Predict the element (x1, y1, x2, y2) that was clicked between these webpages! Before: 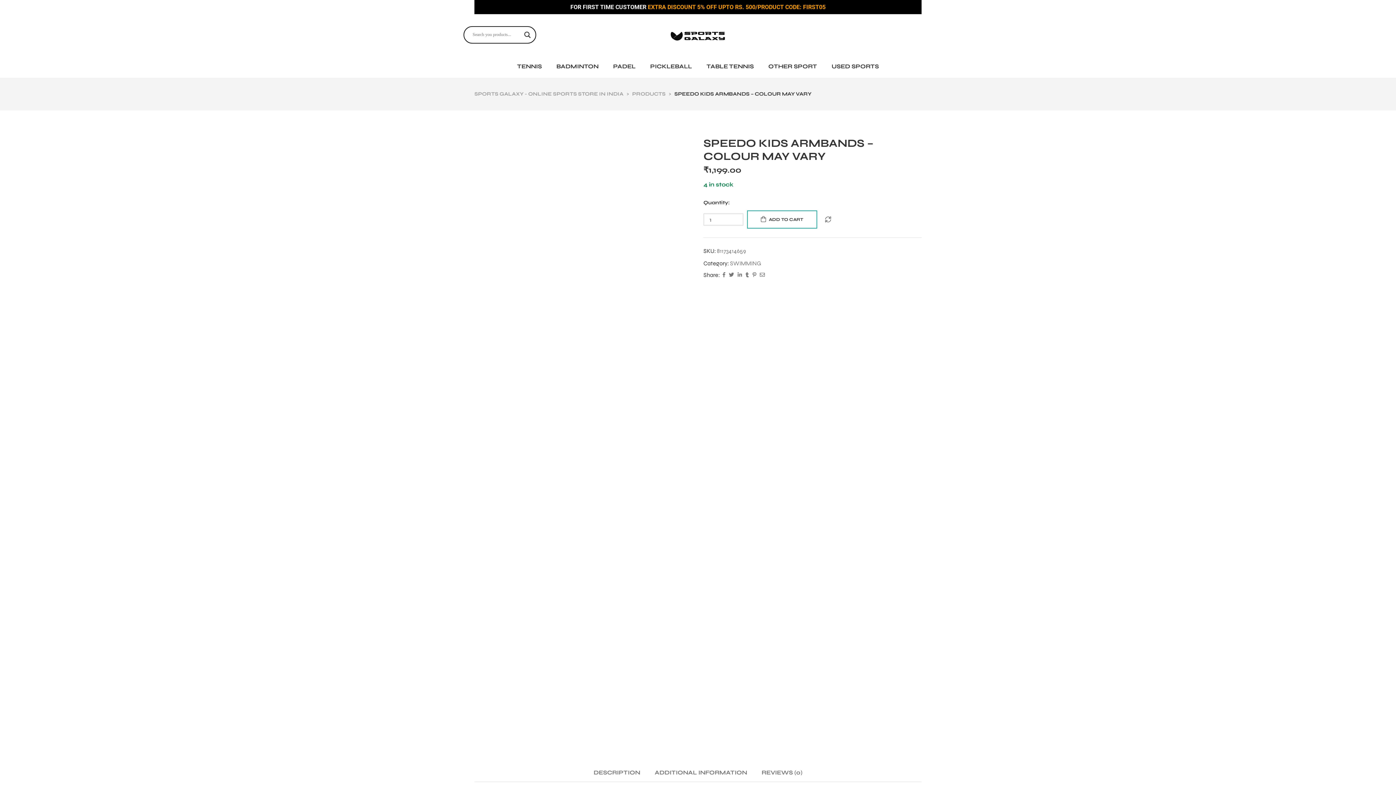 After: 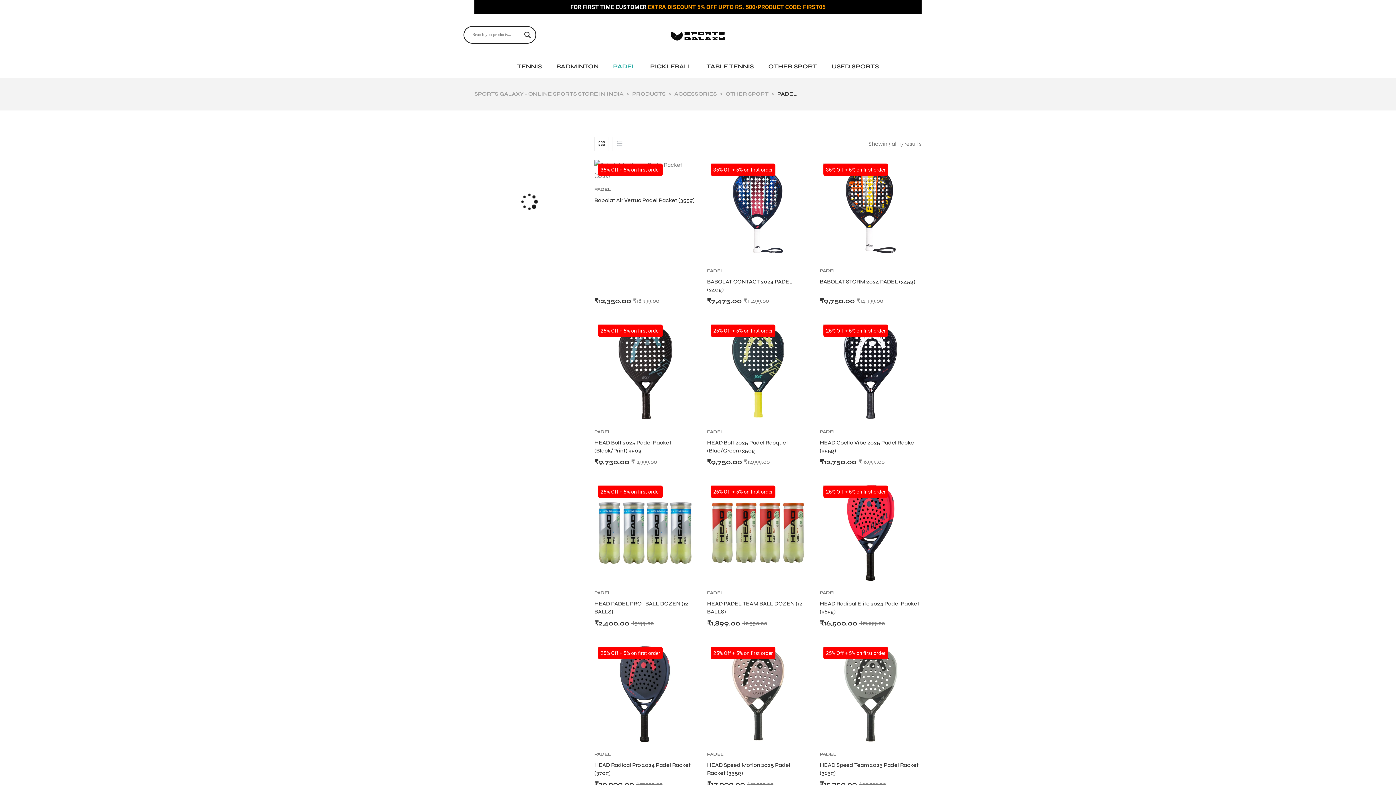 Action: label: PADEL bbox: (613, 55, 635, 77)